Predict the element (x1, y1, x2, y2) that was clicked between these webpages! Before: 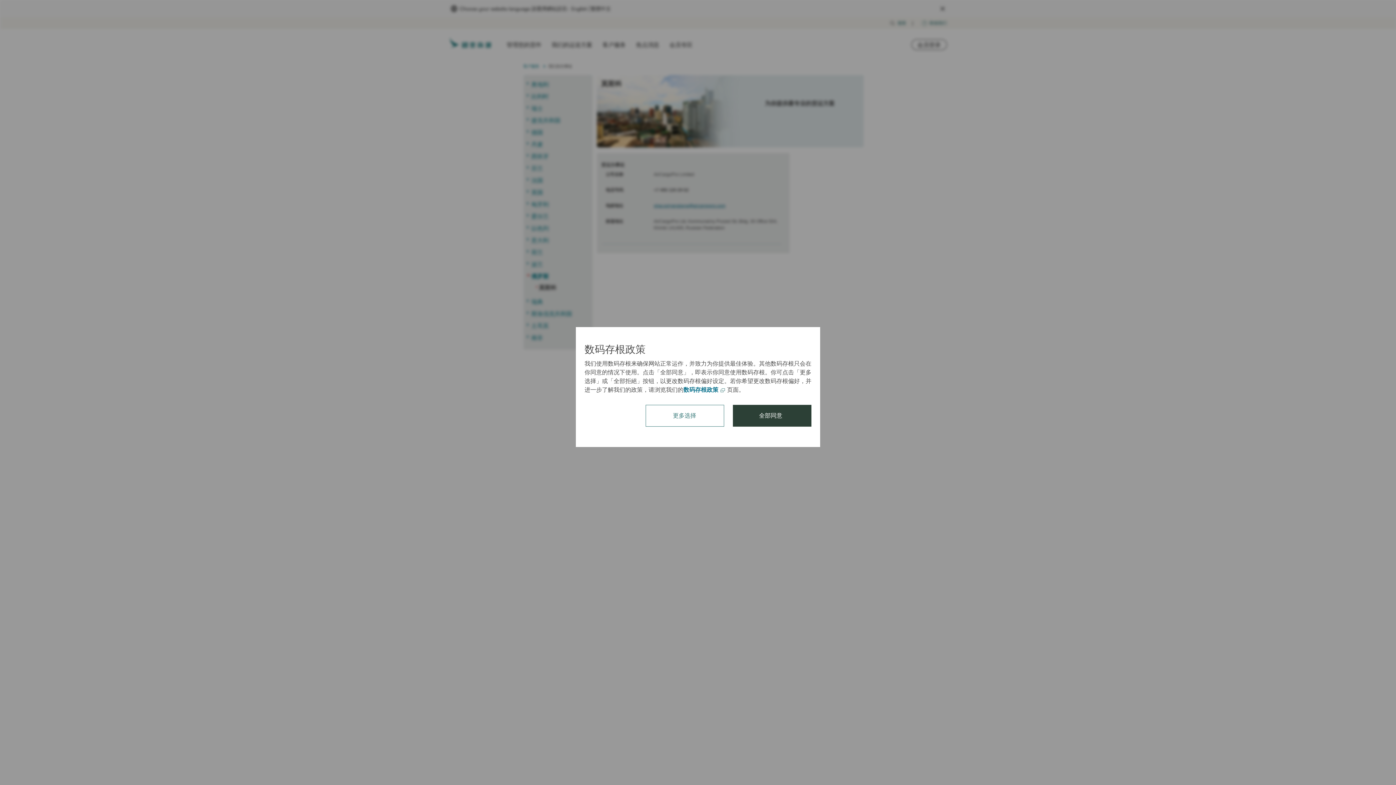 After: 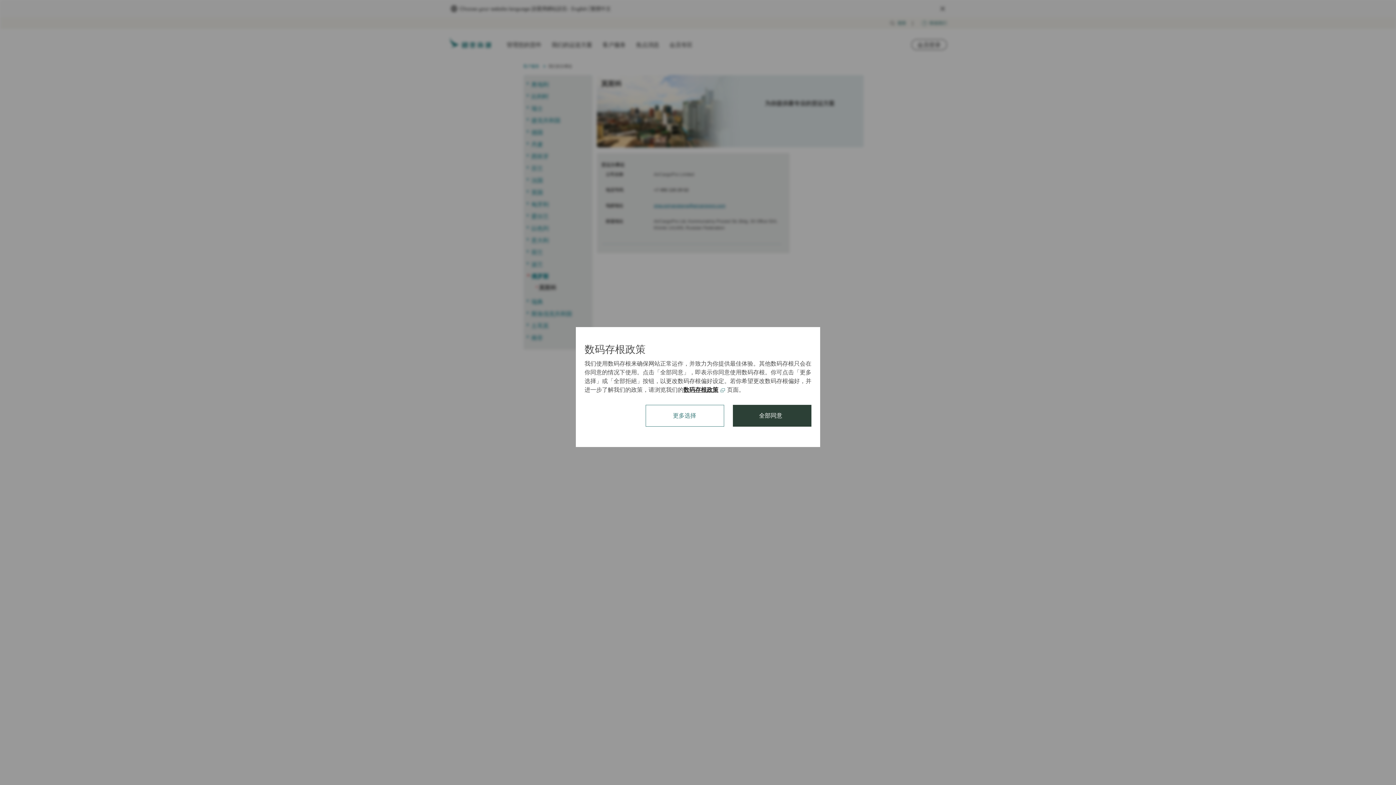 Action: bbox: (683, 386, 718, 392) label: 数码存根政策